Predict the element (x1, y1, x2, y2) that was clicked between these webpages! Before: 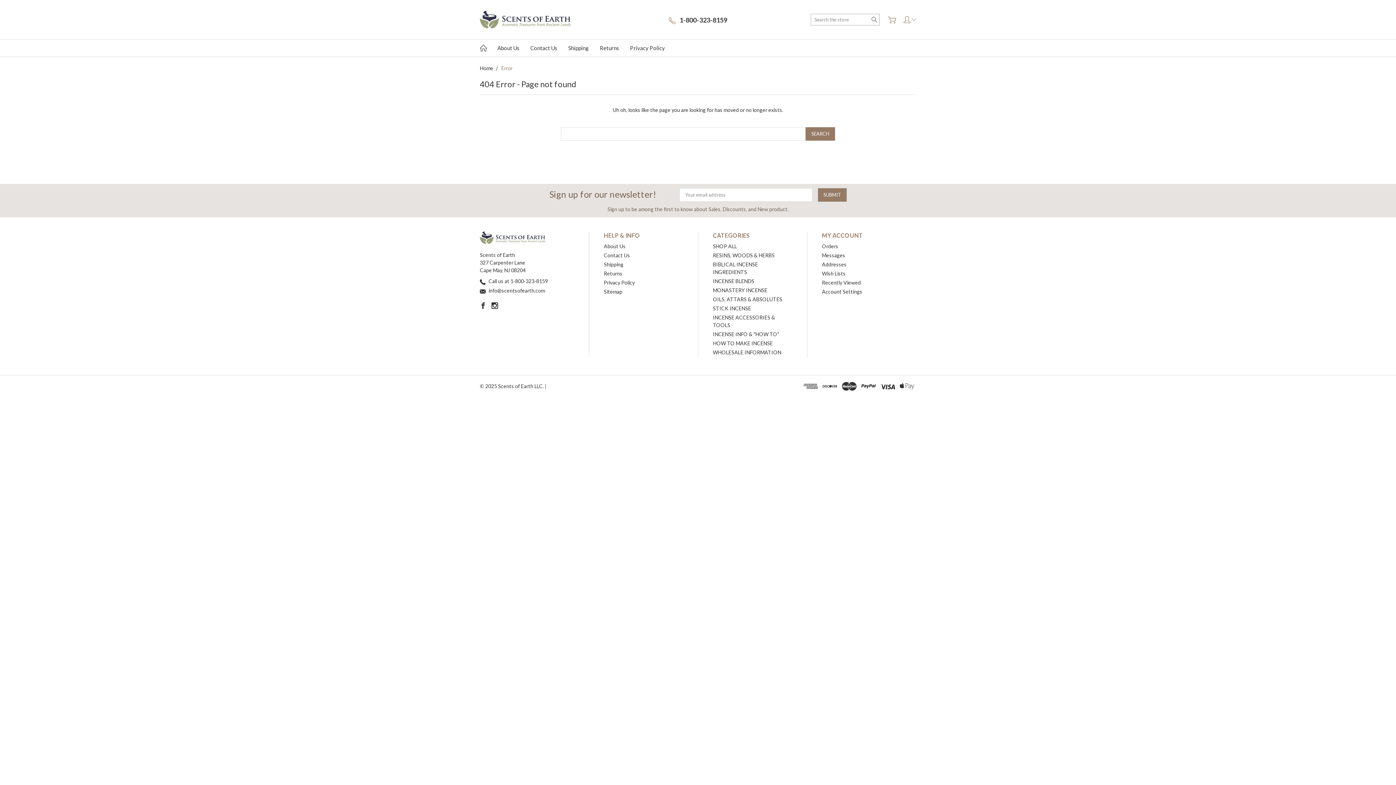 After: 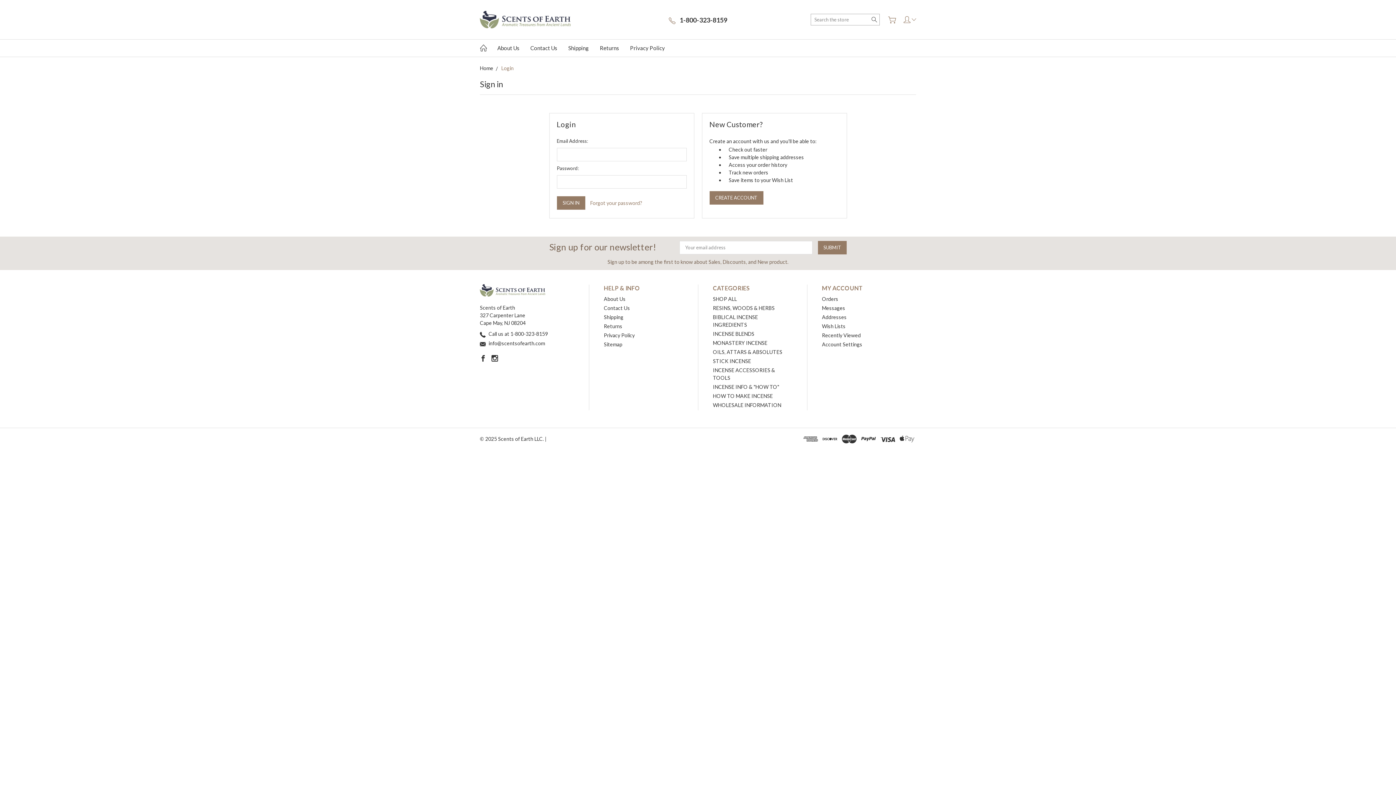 Action: label: Wish Lists bbox: (822, 270, 845, 276)